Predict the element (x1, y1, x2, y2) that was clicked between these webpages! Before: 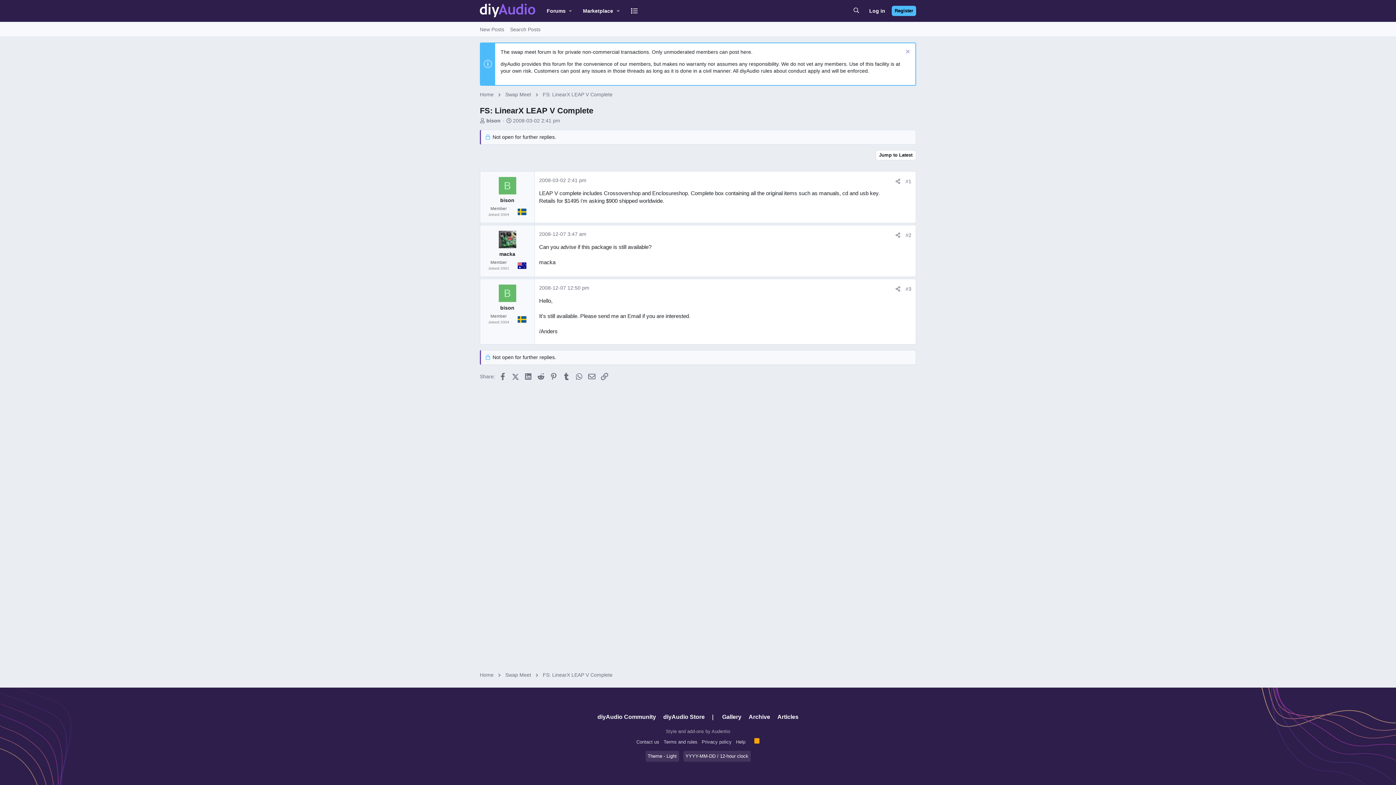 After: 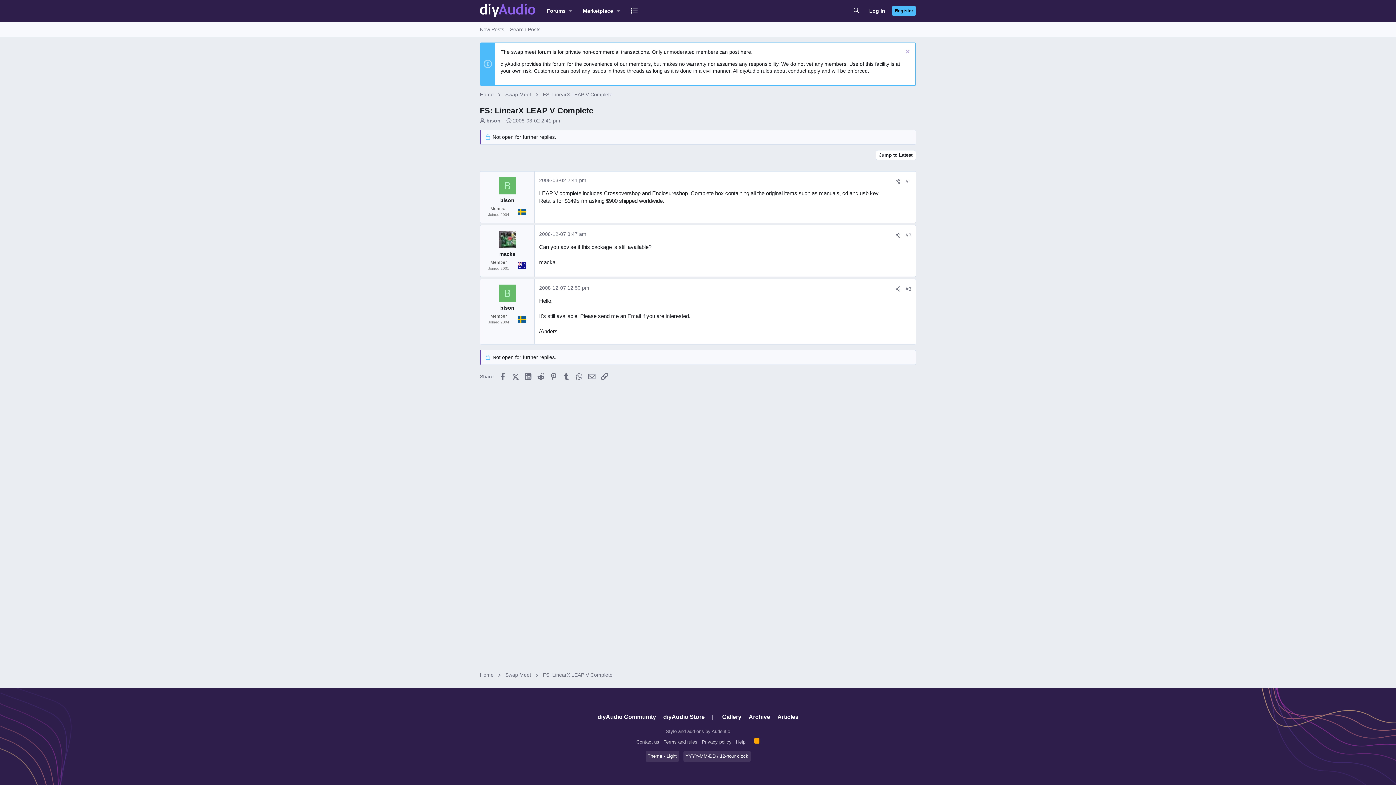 Action: label: Jump to Latest bbox: (876, 150, 916, 160)